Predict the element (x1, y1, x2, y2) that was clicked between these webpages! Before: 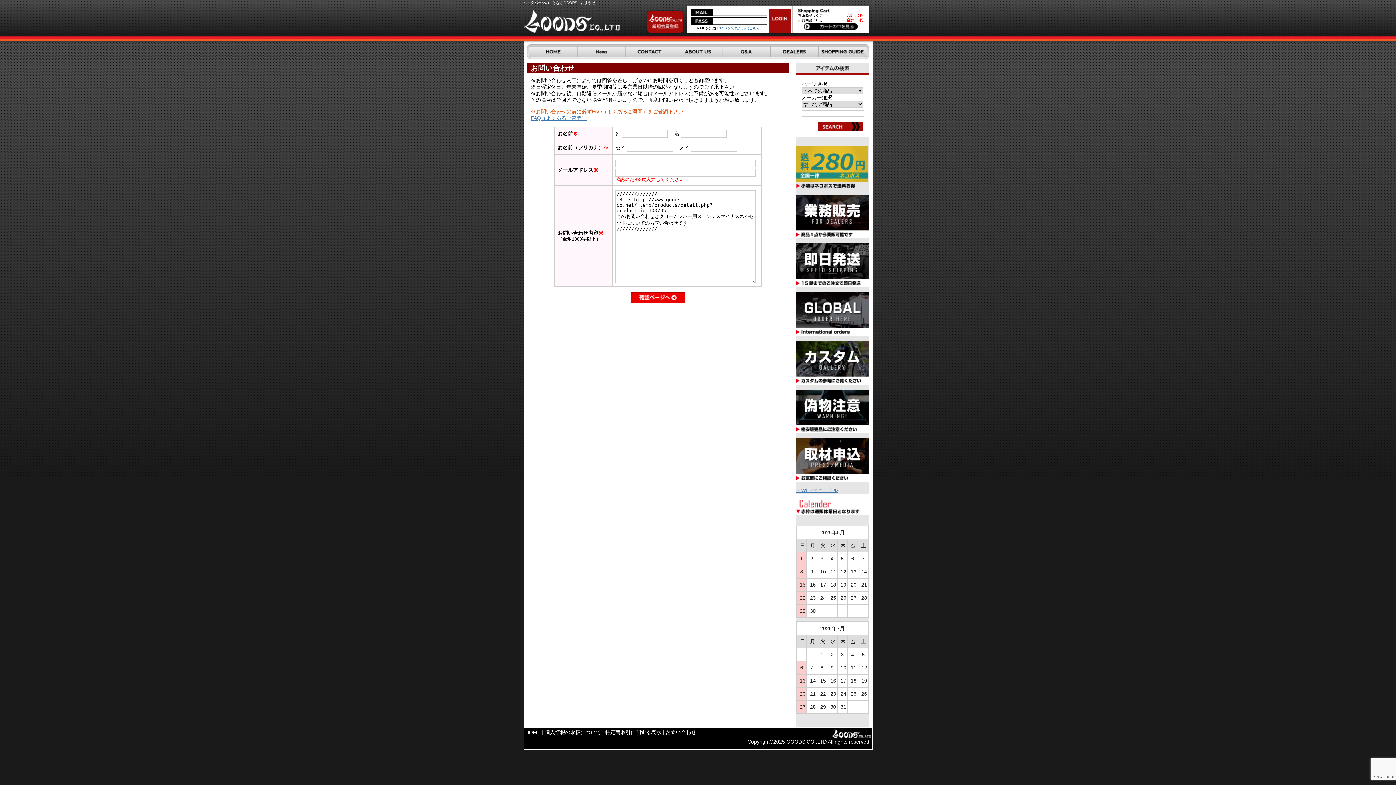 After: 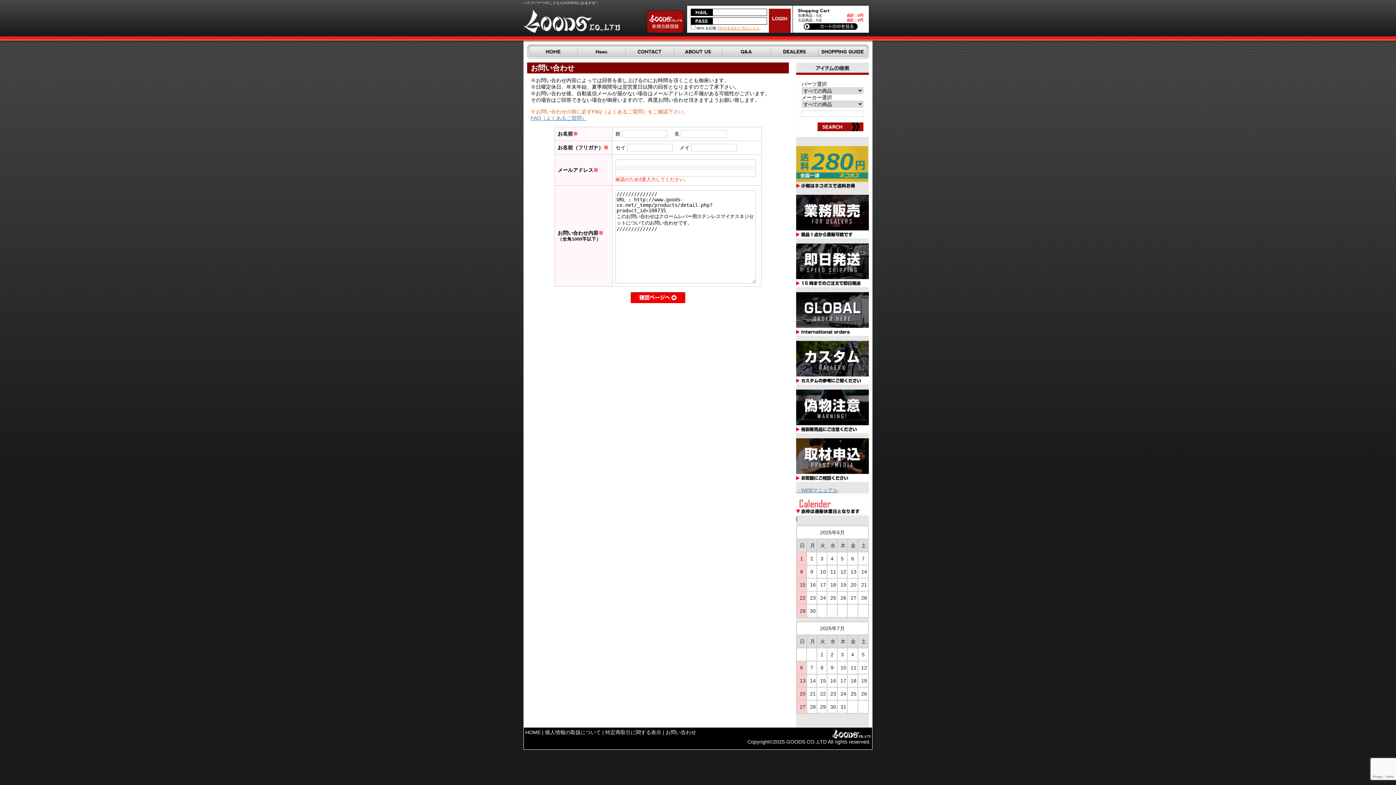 Action: label: PASSを忘れた方はこちら bbox: (717, 26, 760, 30)